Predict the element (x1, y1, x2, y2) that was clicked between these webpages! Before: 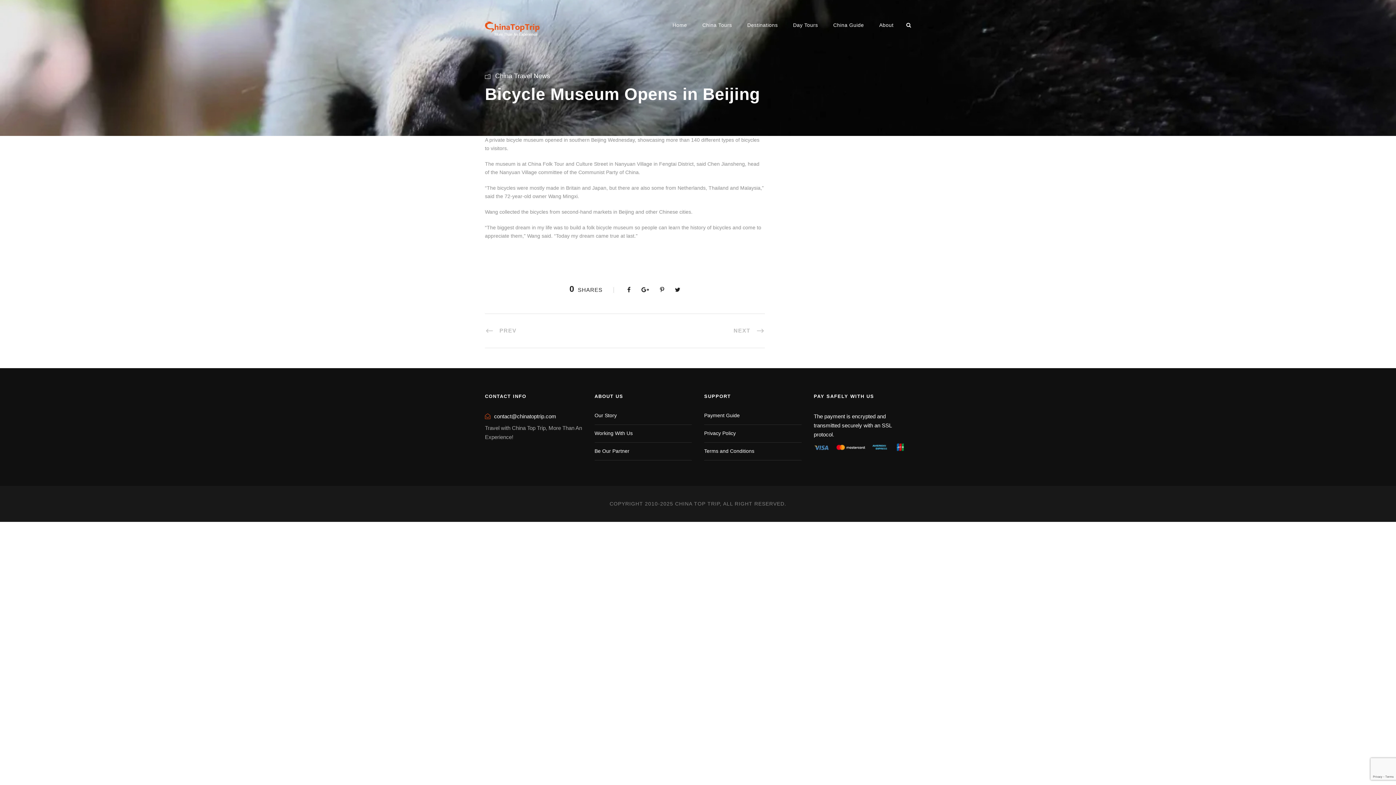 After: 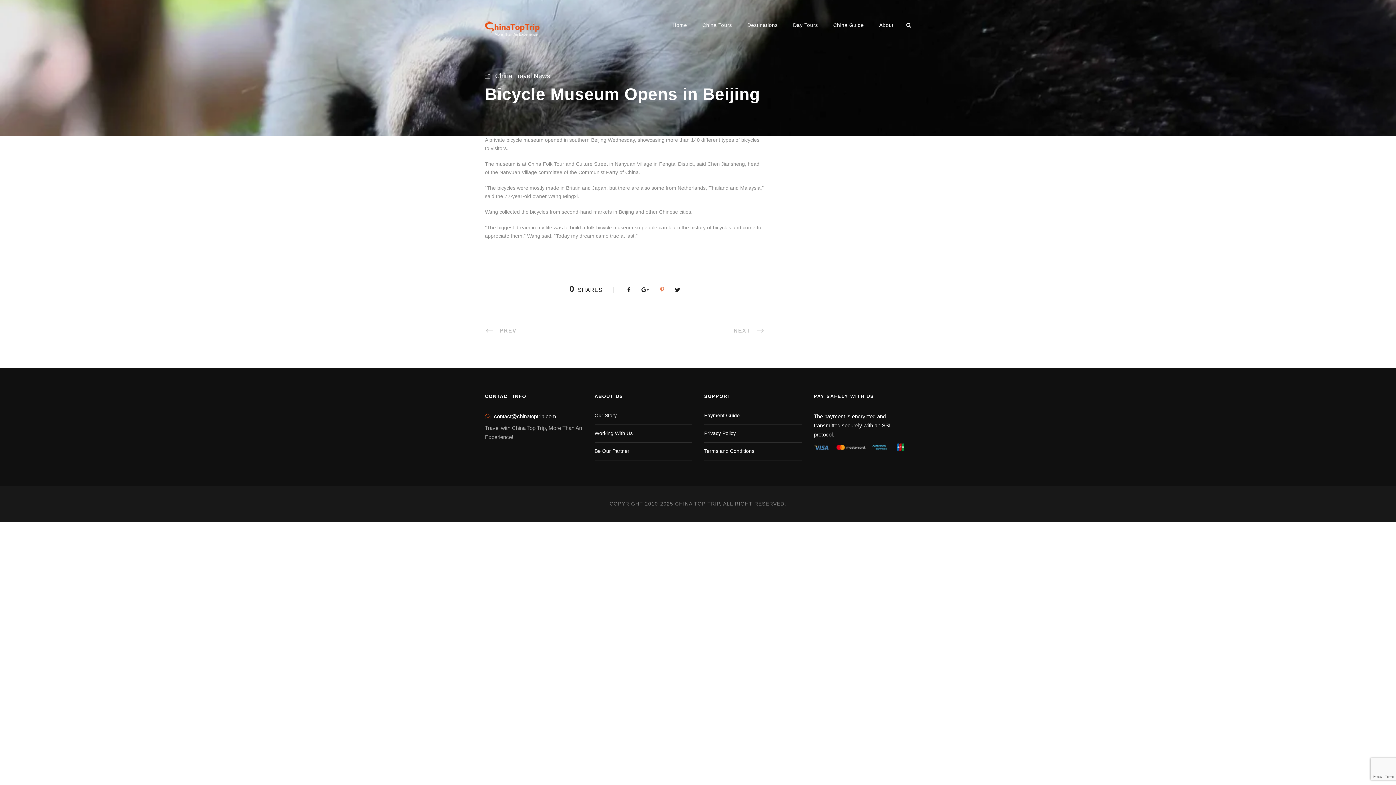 Action: bbox: (660, 287, 664, 293)